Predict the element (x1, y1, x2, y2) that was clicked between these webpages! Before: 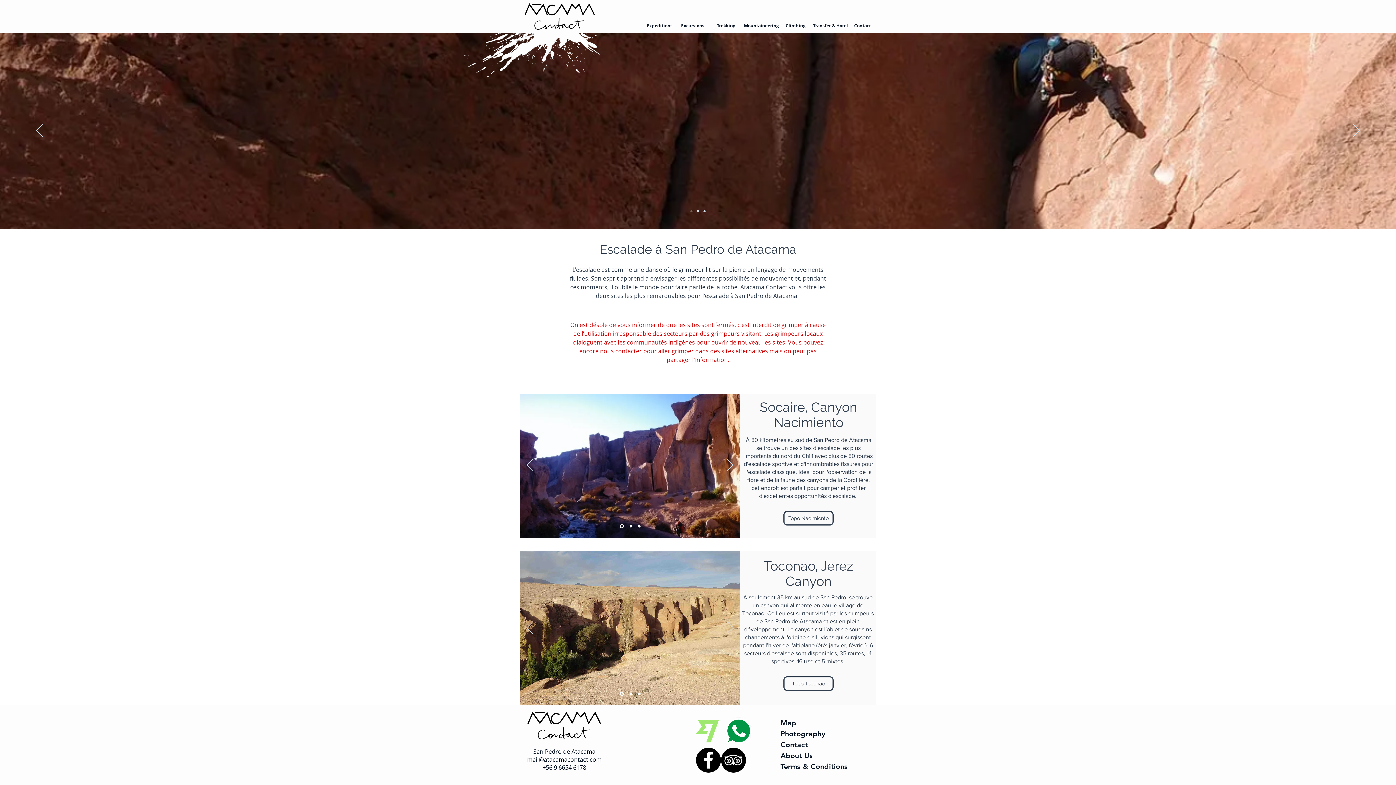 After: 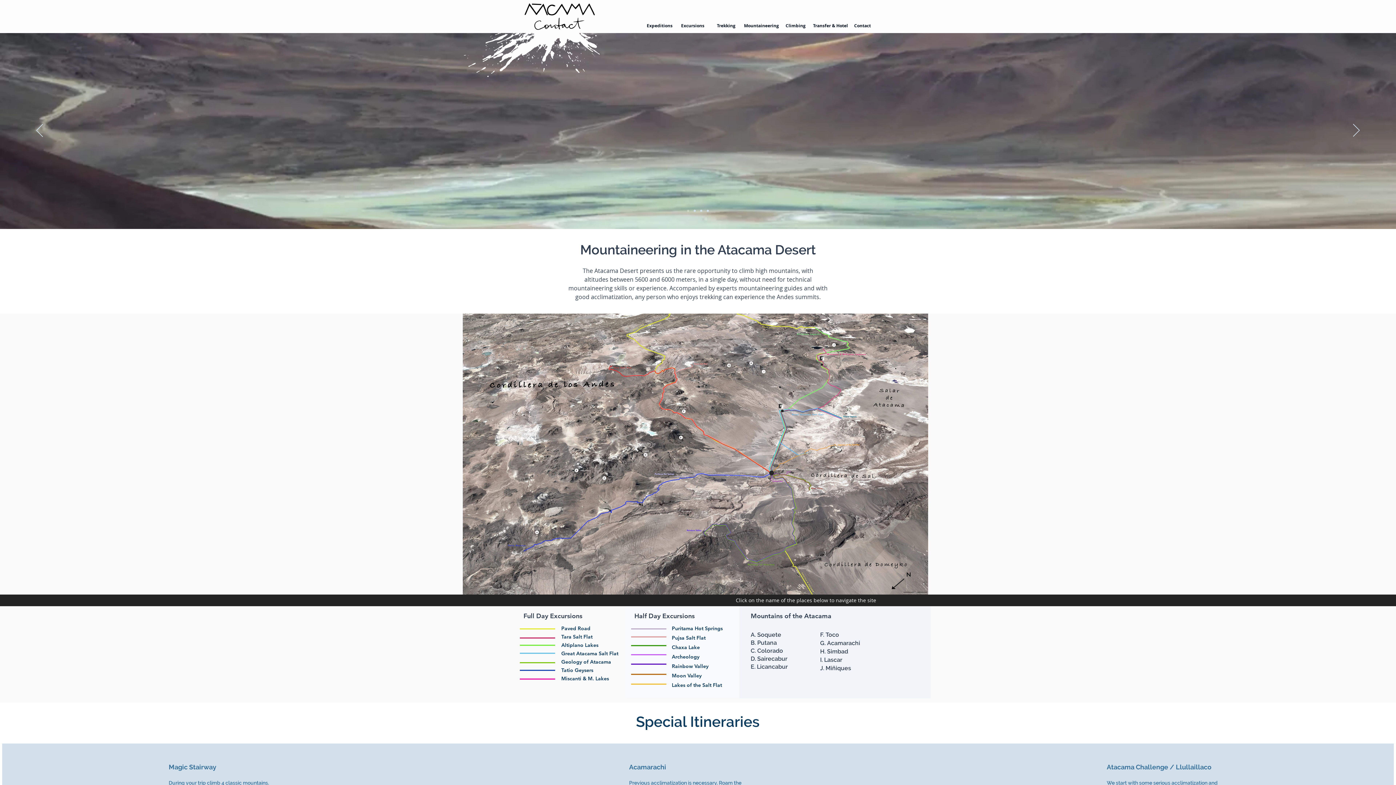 Action: bbox: (744, 18, 779, 33) label: Mountaineering